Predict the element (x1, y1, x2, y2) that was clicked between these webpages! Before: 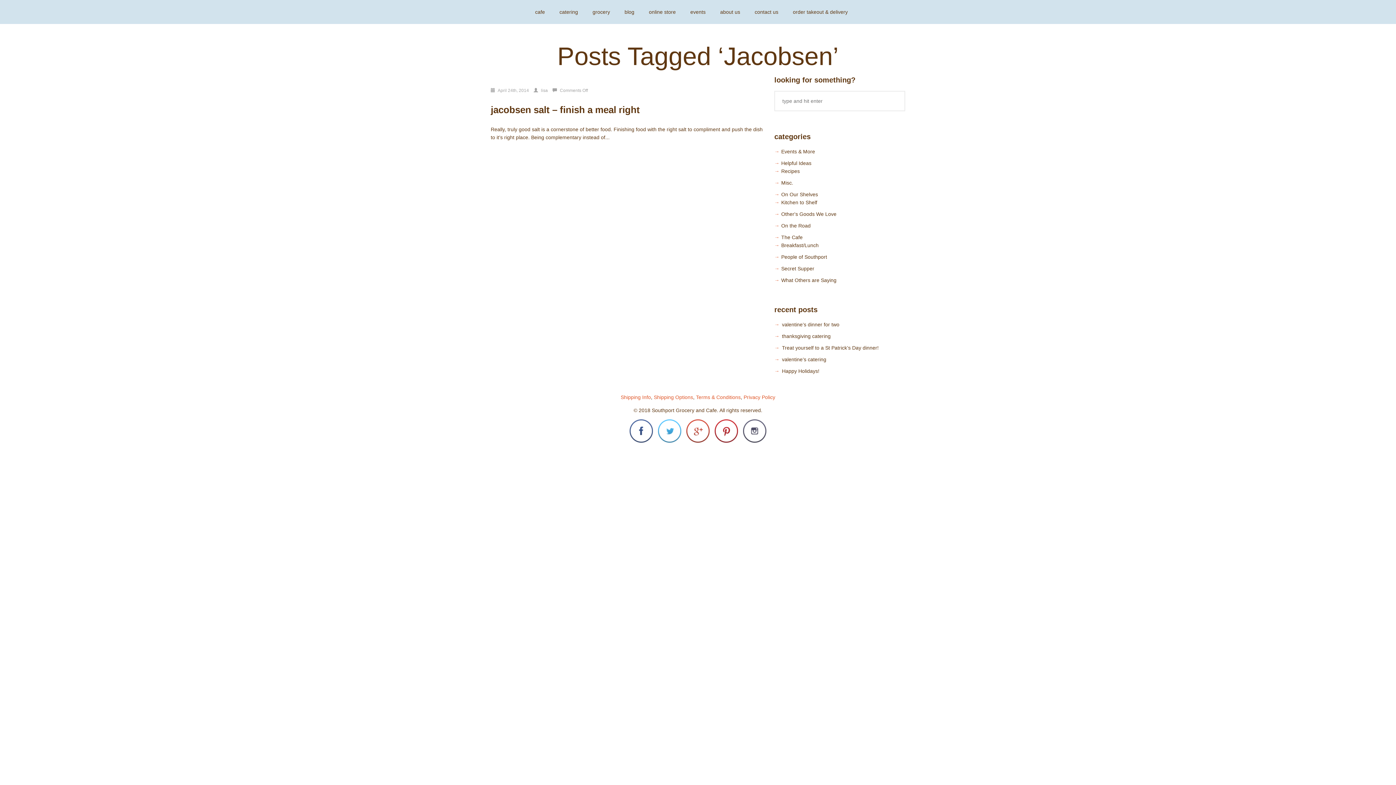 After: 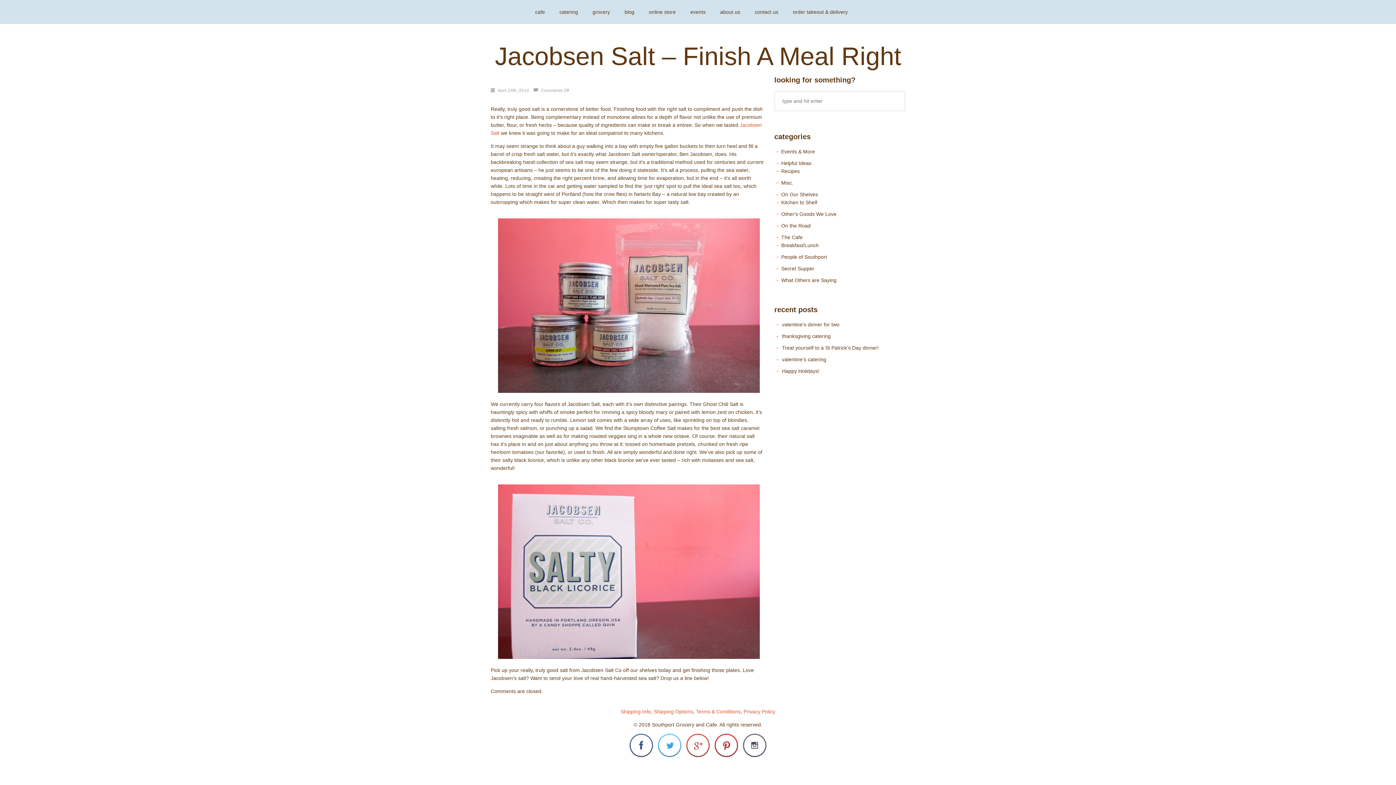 Action: label: jacobsen salt – finish a meal right bbox: (490, 104, 640, 115)